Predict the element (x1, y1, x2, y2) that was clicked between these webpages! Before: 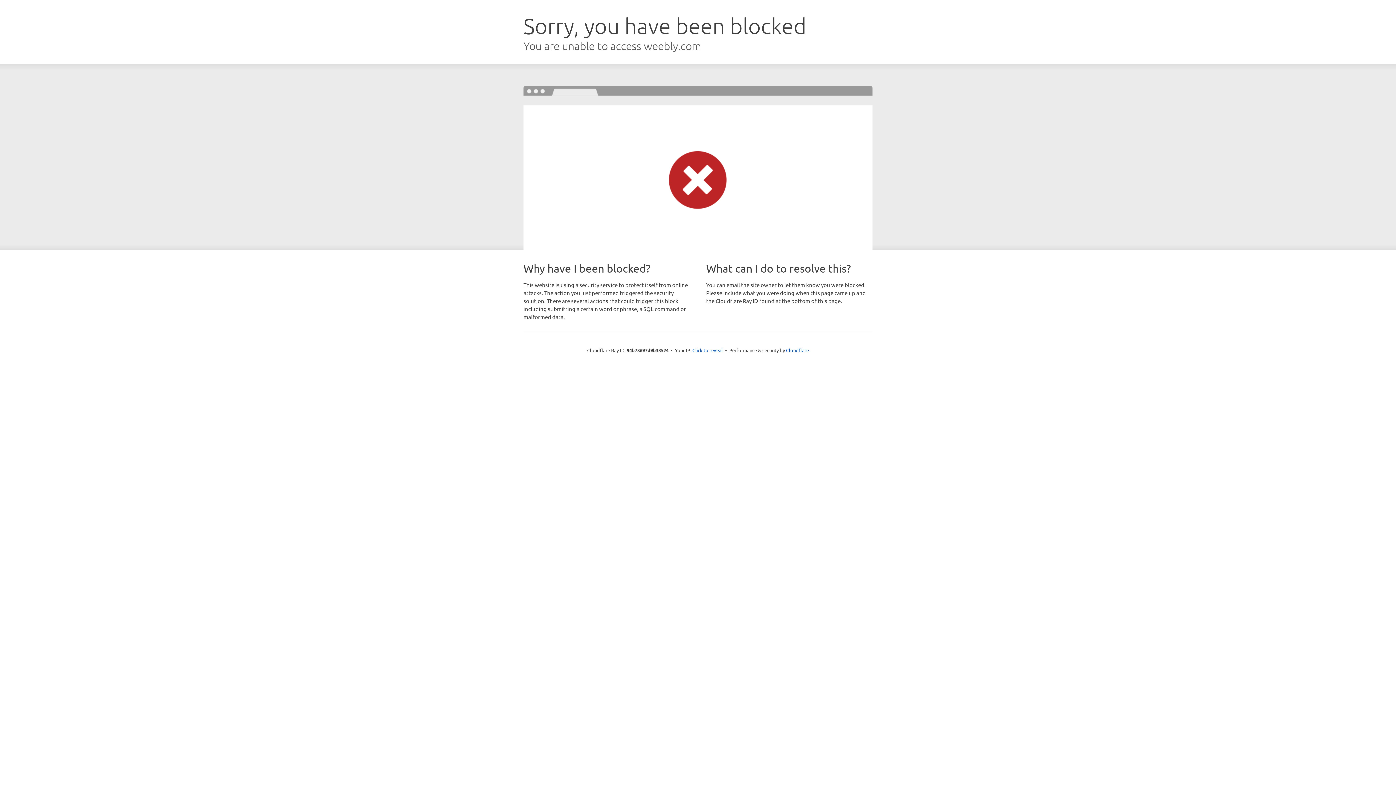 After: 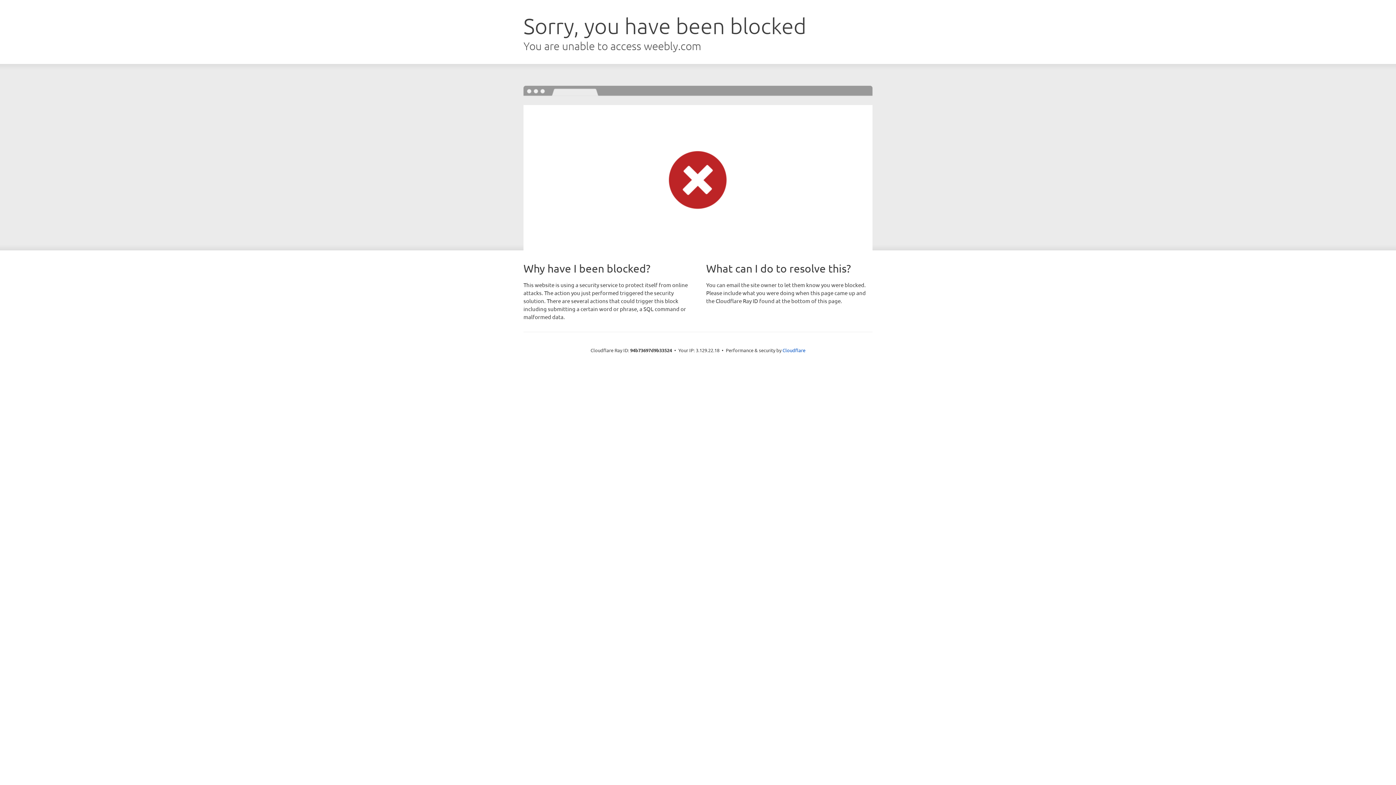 Action: label: Click to reveal bbox: (692, 346, 723, 353)